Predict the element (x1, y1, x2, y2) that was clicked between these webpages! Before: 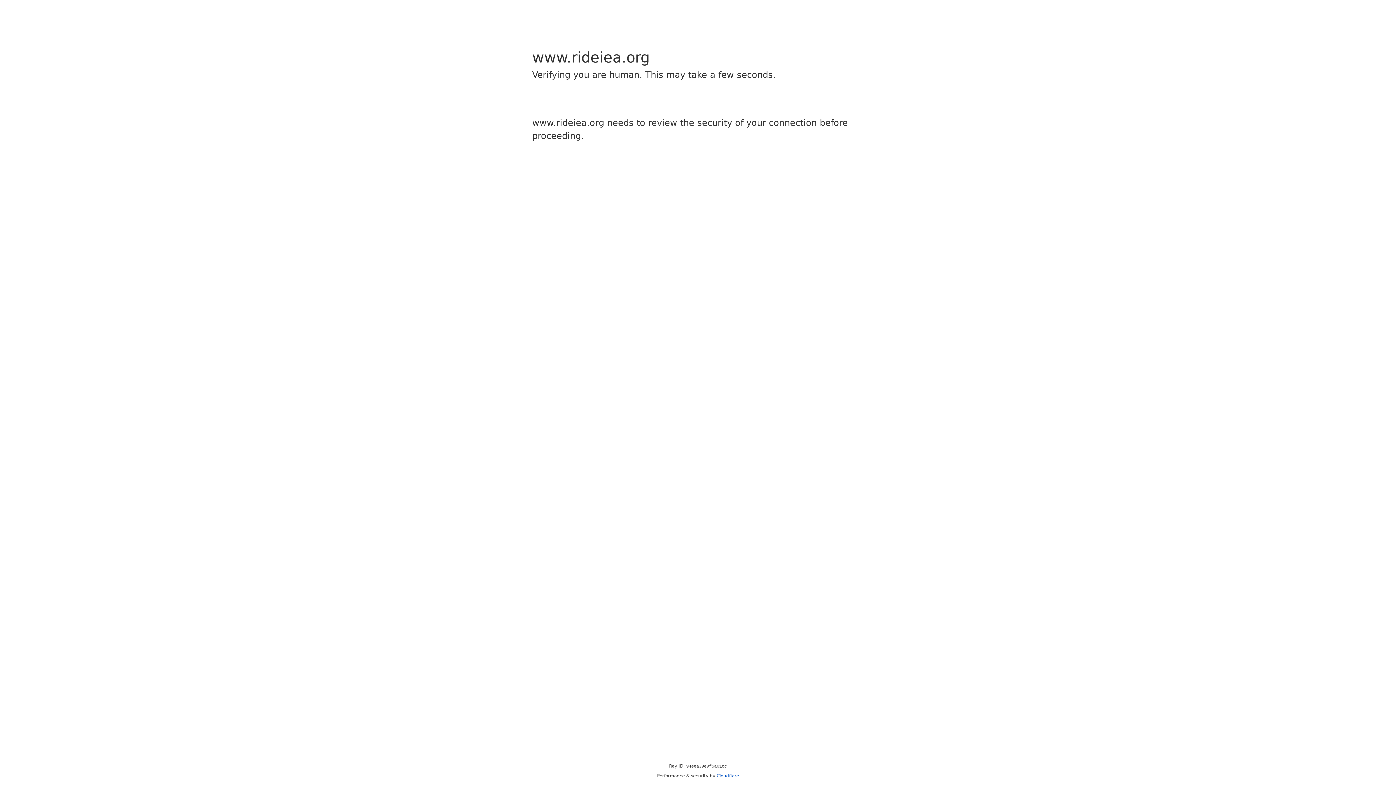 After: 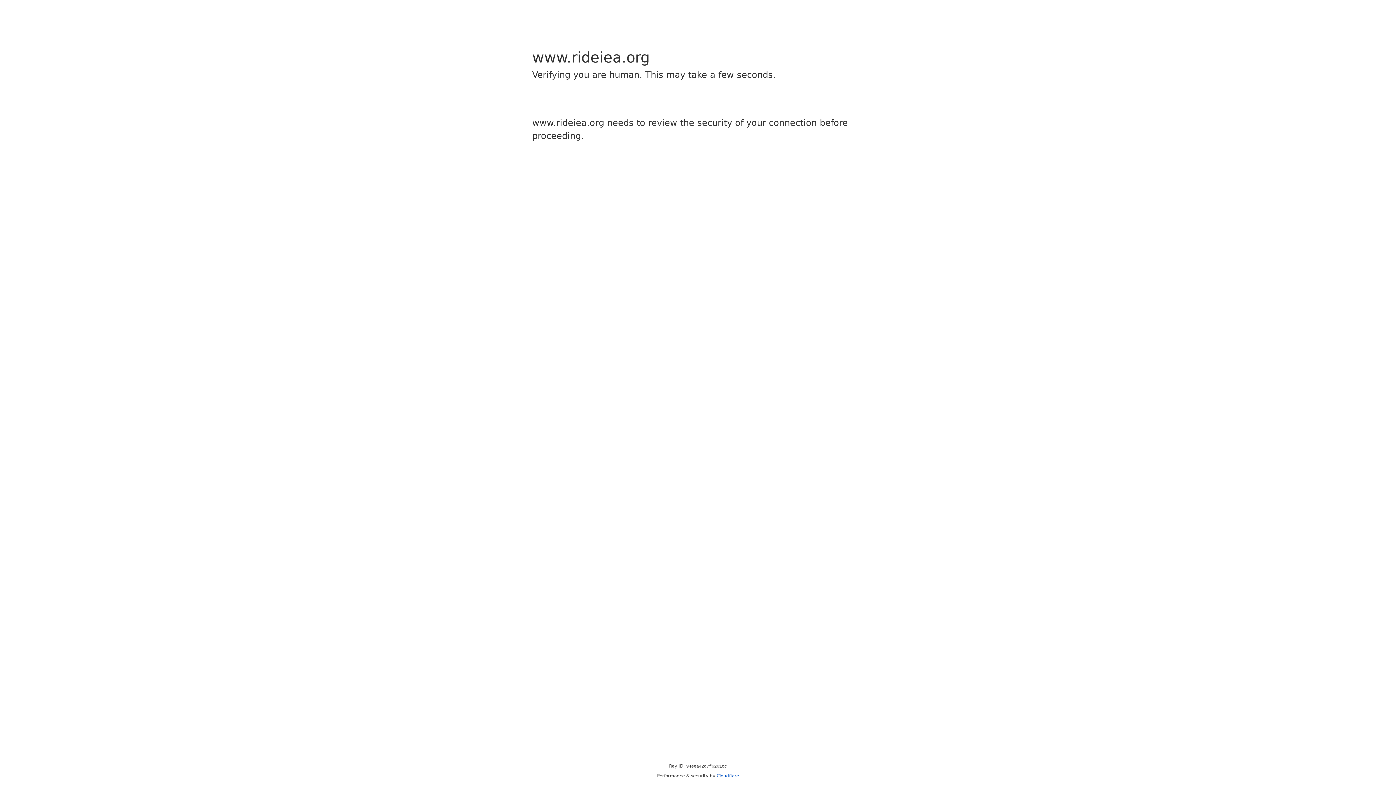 Action: bbox: (716, 773, 739, 778) label: Cloudflare